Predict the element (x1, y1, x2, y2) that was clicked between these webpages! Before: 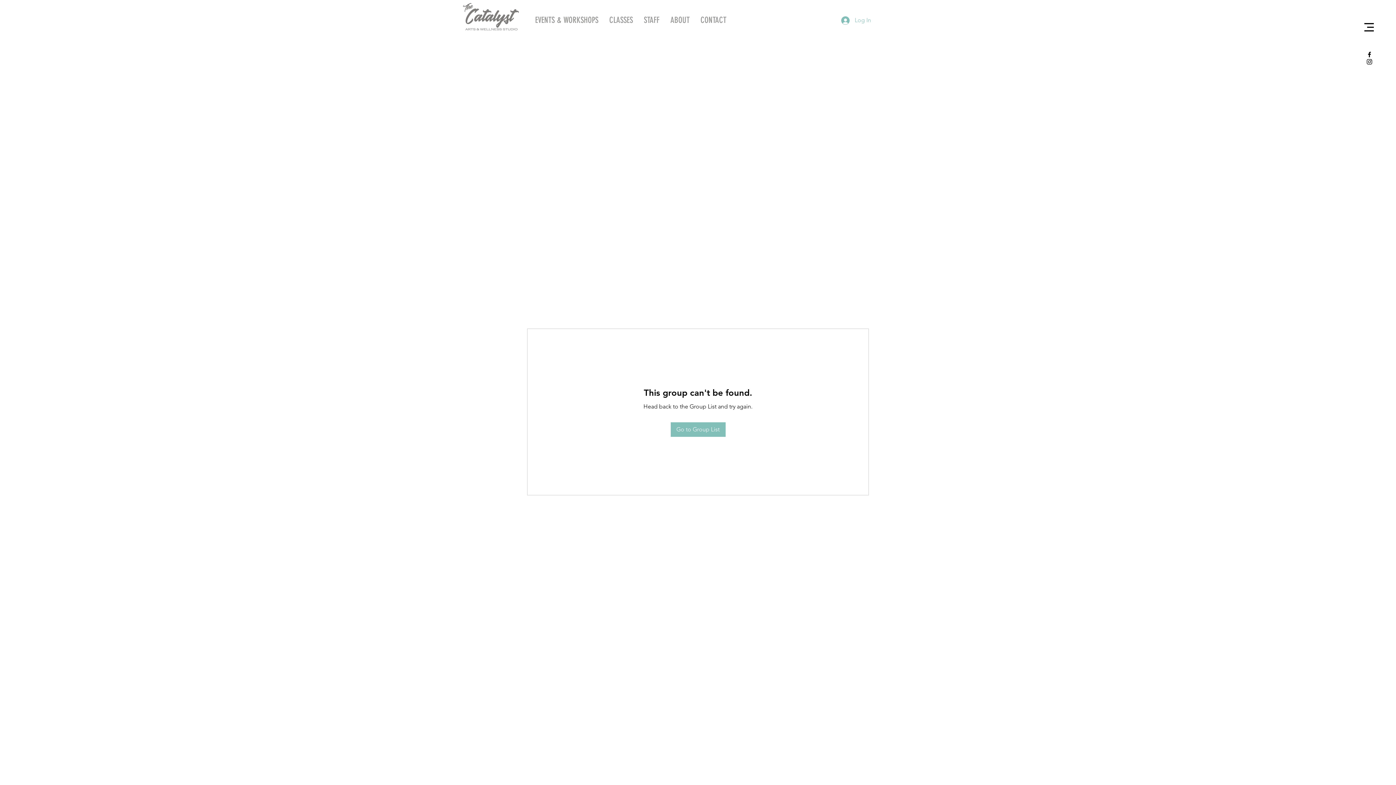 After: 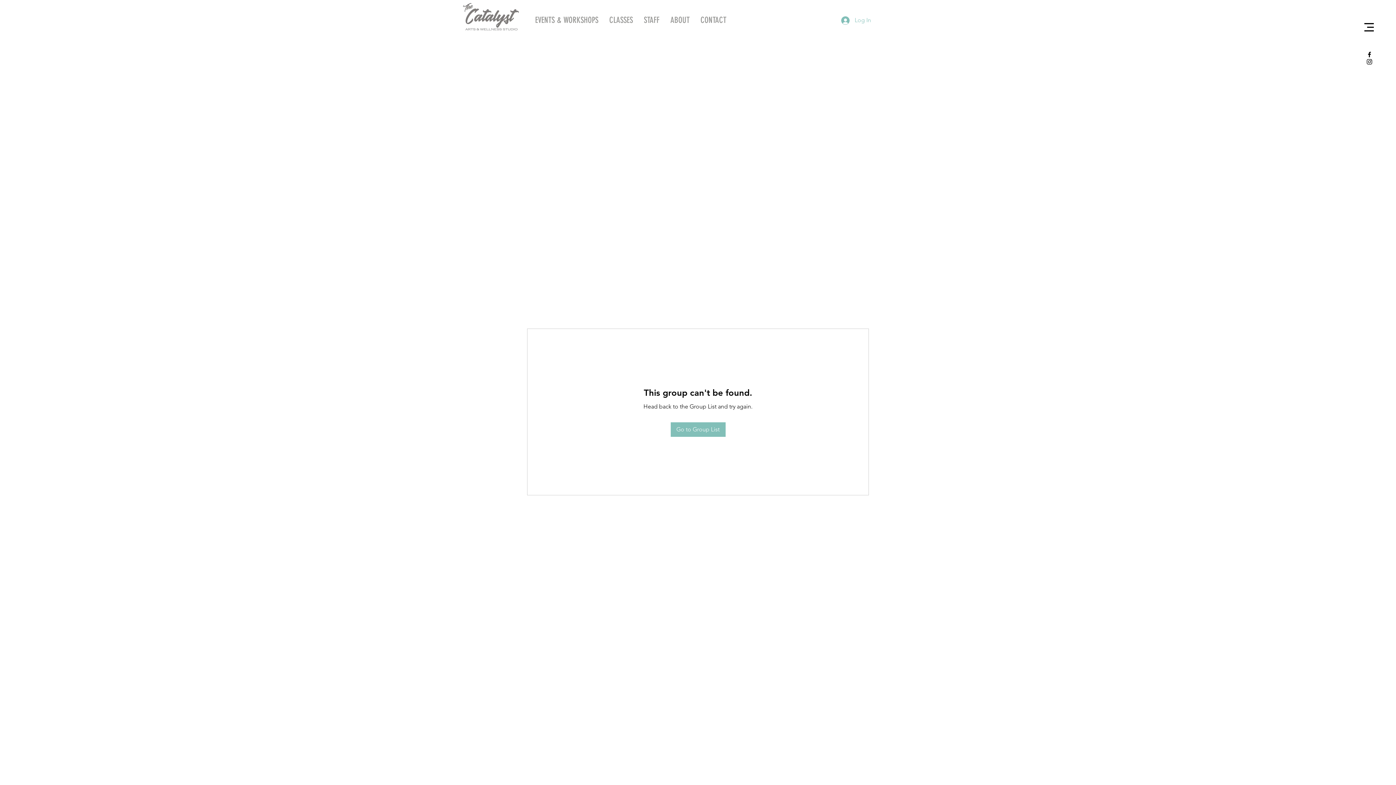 Action: label: Black Instagram Icon bbox: (1366, 58, 1373, 65)